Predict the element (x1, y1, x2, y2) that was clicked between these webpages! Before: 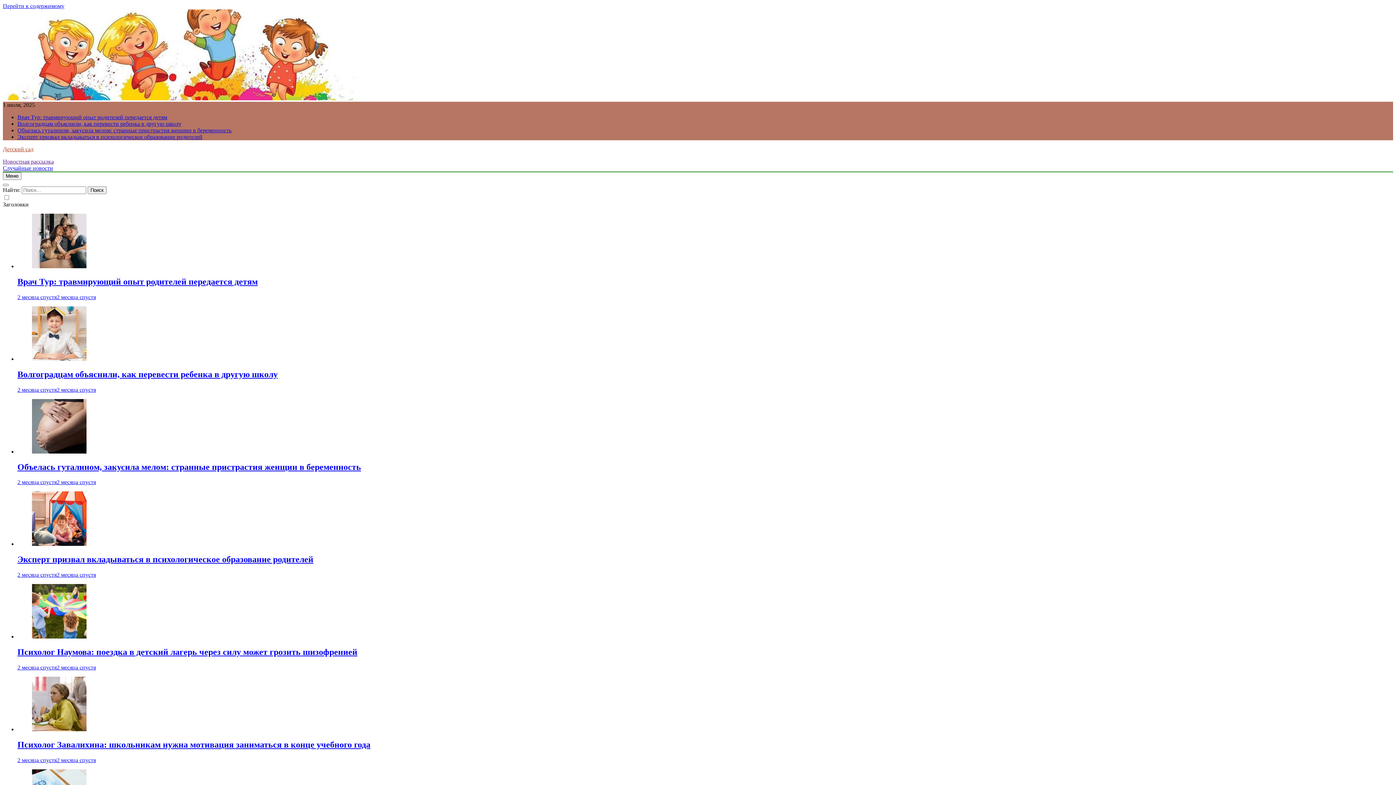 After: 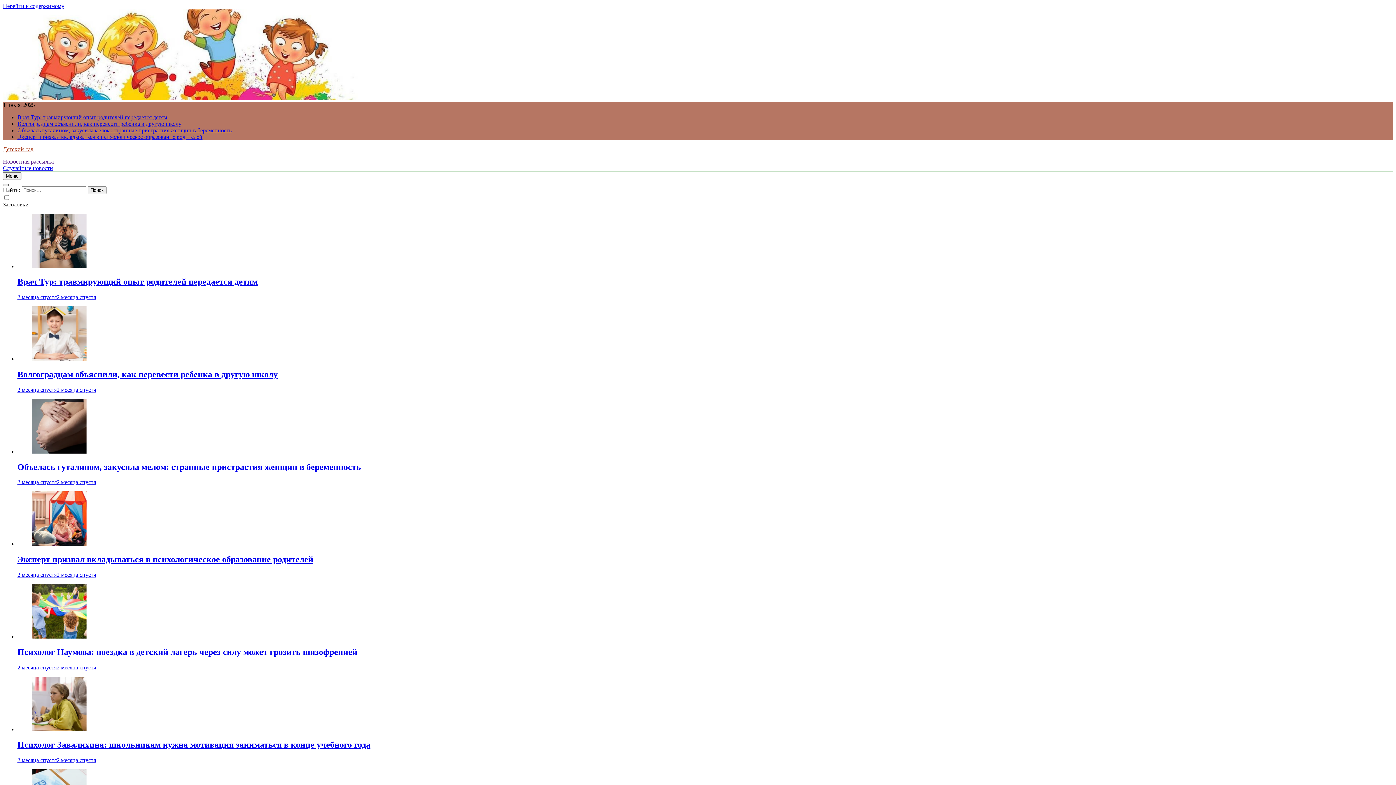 Action: bbox: (2, 184, 8, 186)